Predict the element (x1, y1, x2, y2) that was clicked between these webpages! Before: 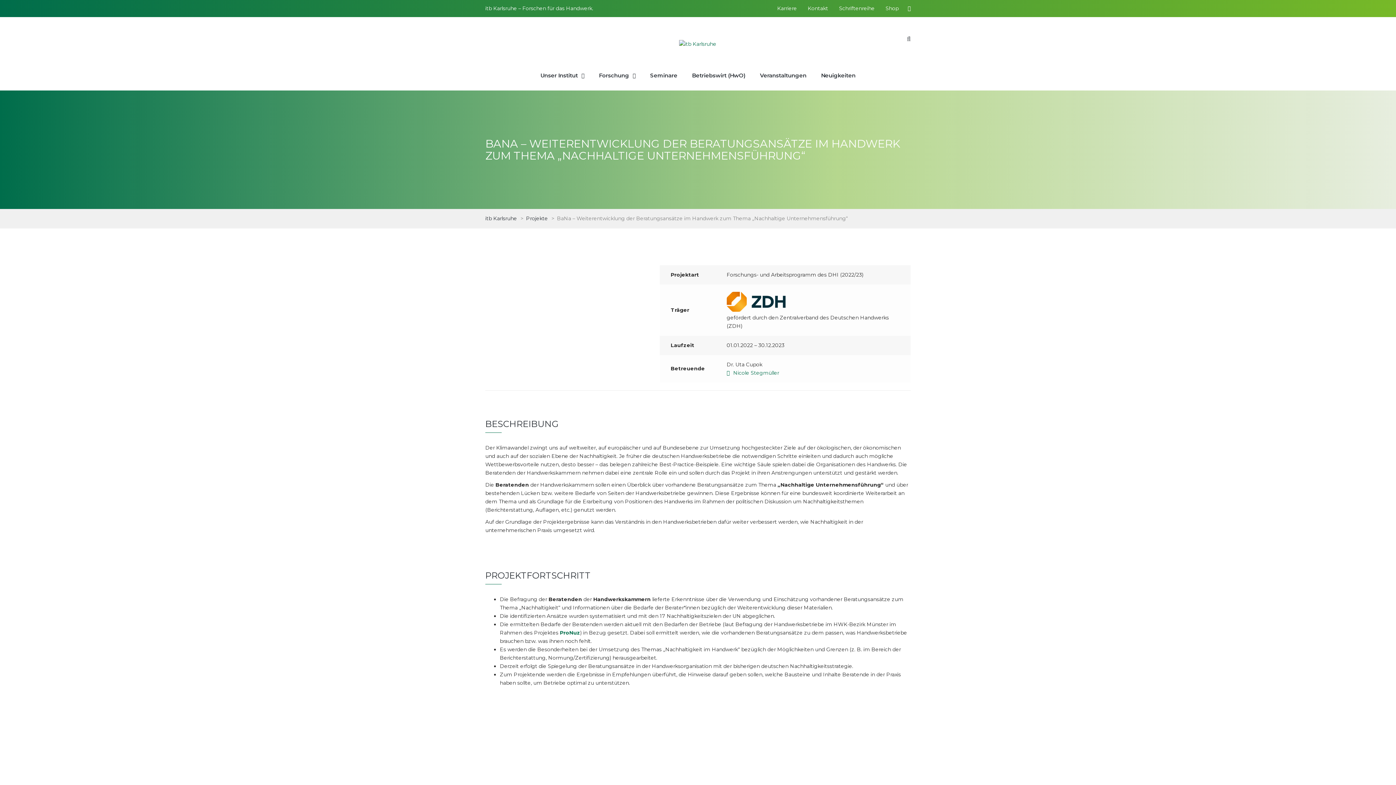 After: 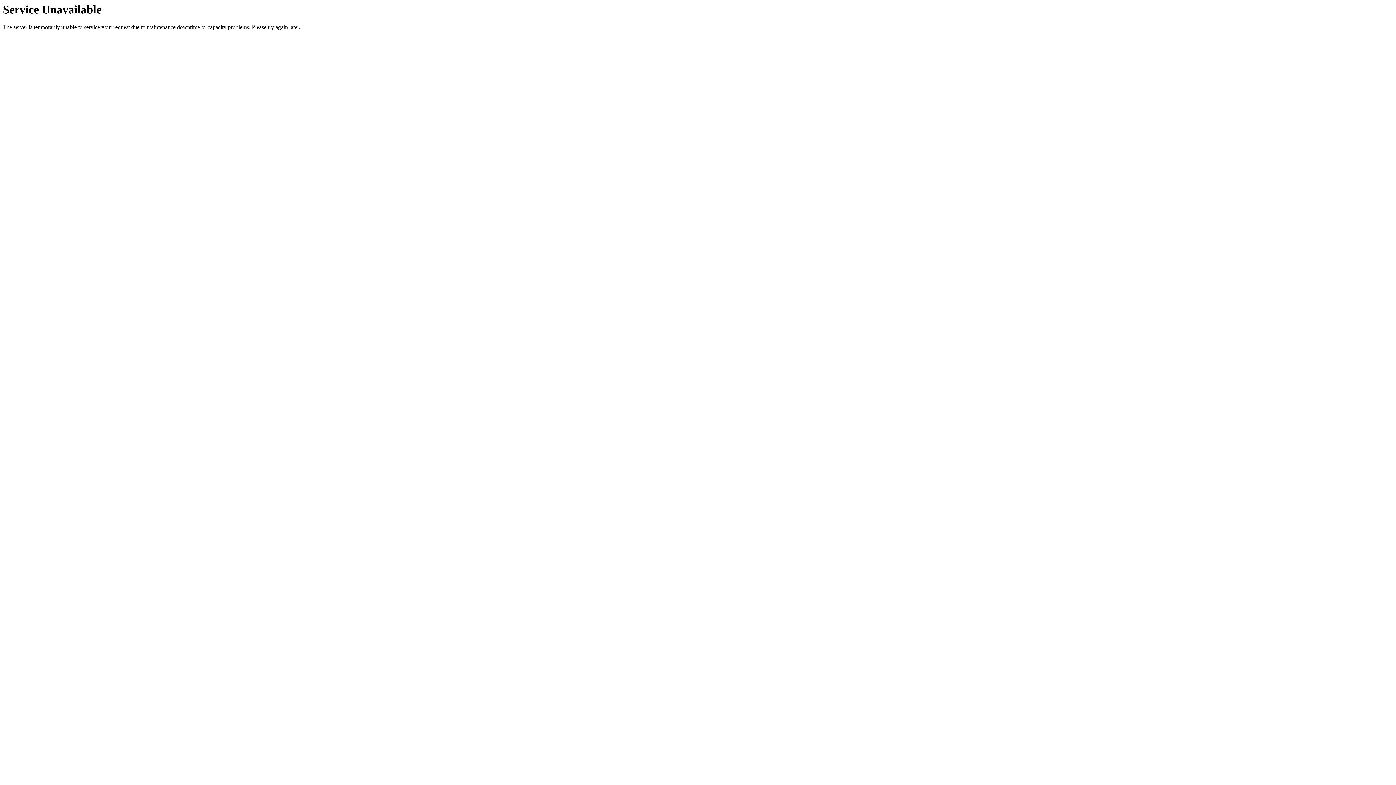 Action: label: Karriere bbox: (772, 0, 802, 17)